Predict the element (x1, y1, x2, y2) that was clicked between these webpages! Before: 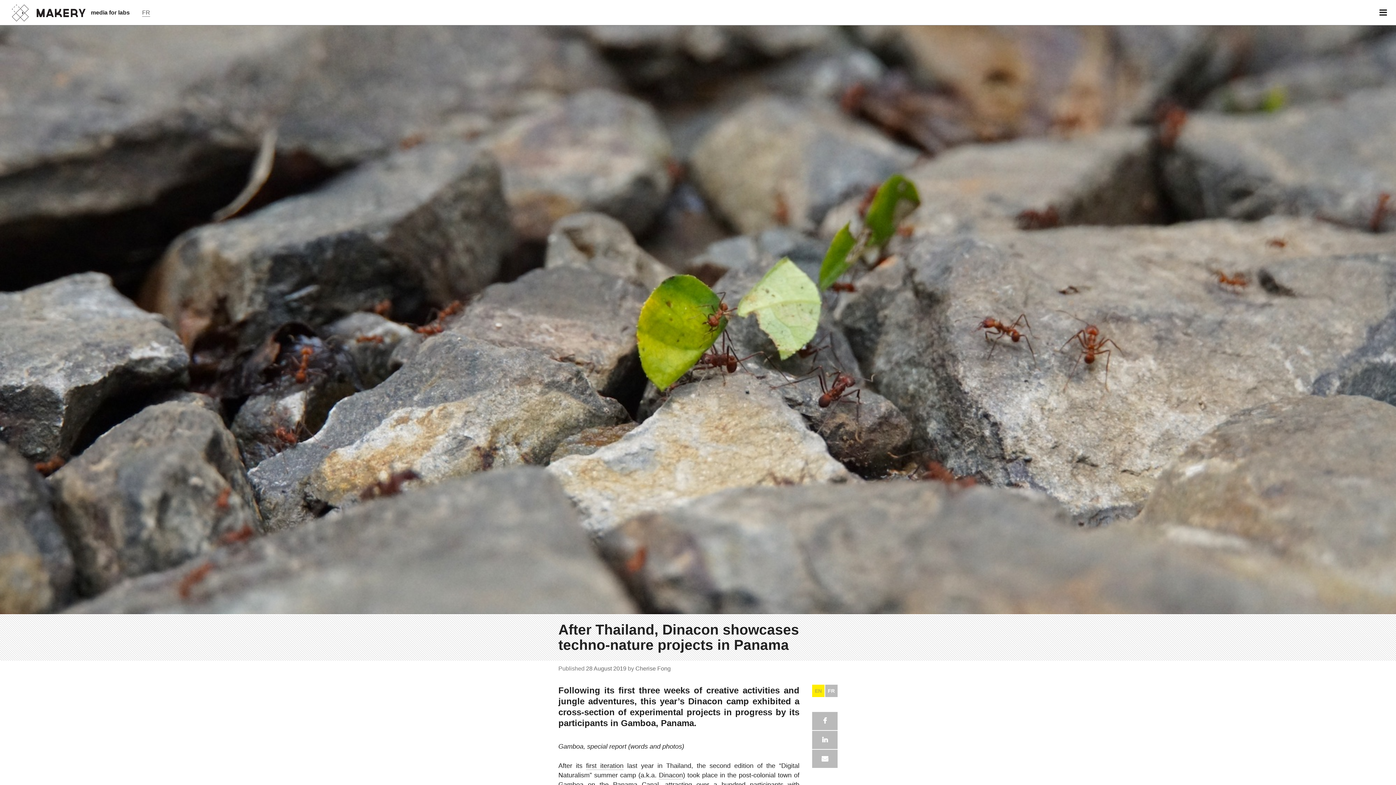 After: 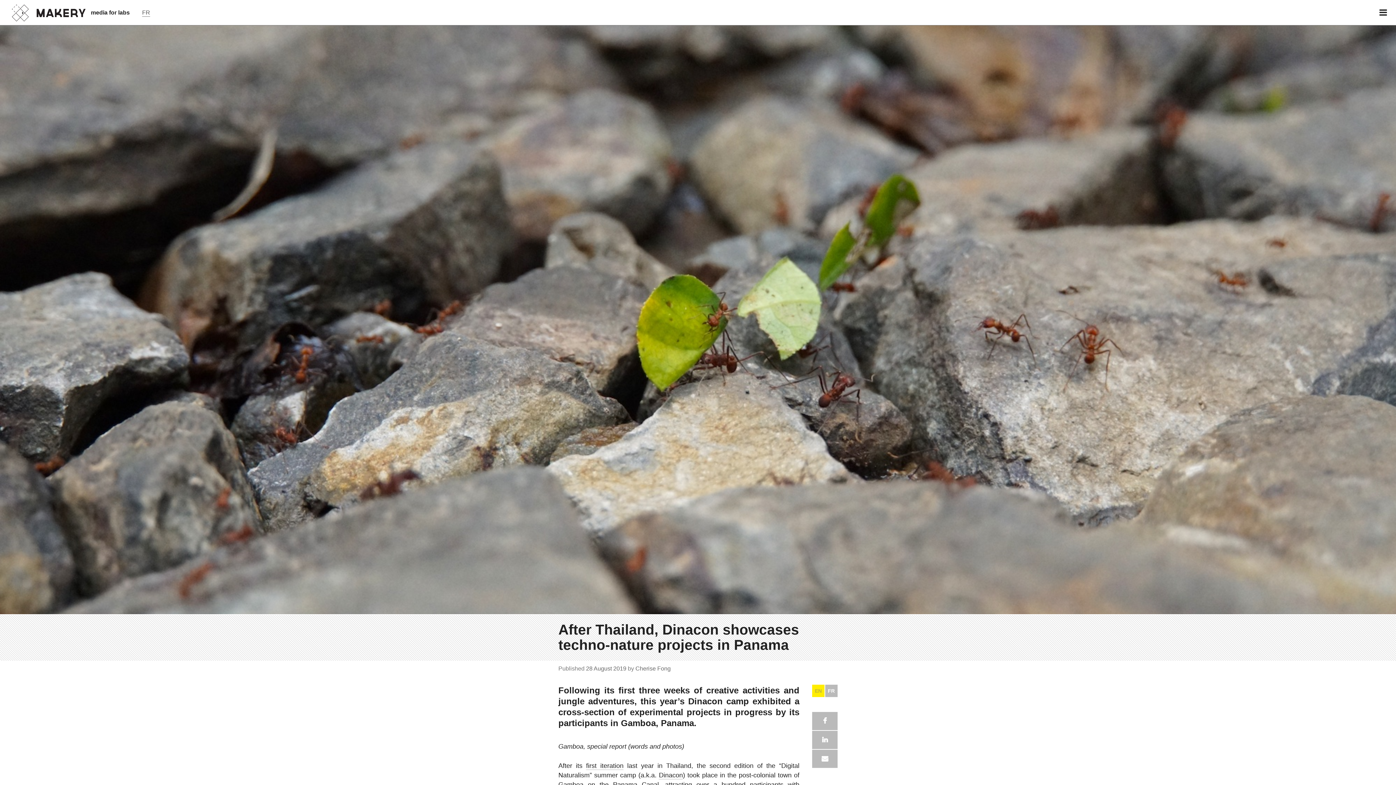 Action: bbox: (812, 685, 824, 697) label: EN